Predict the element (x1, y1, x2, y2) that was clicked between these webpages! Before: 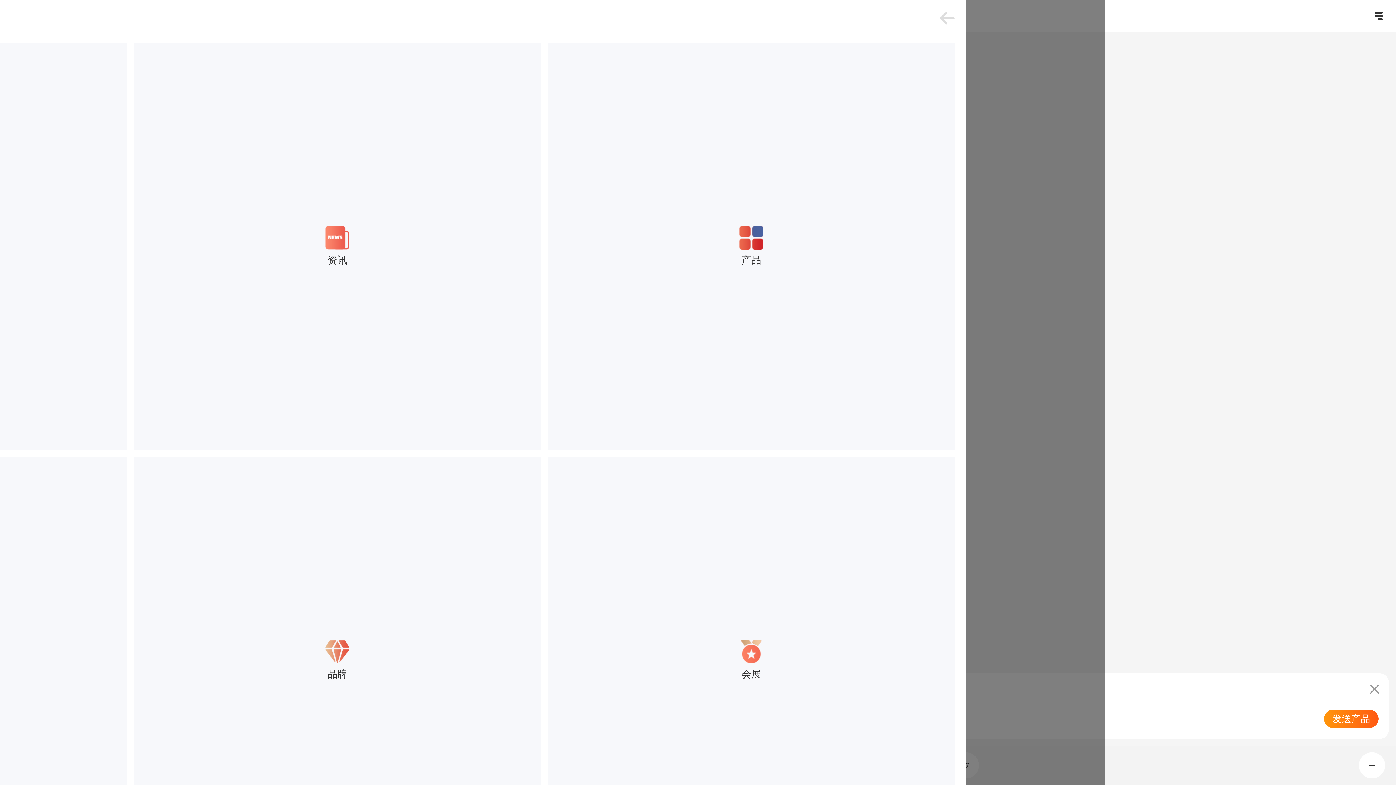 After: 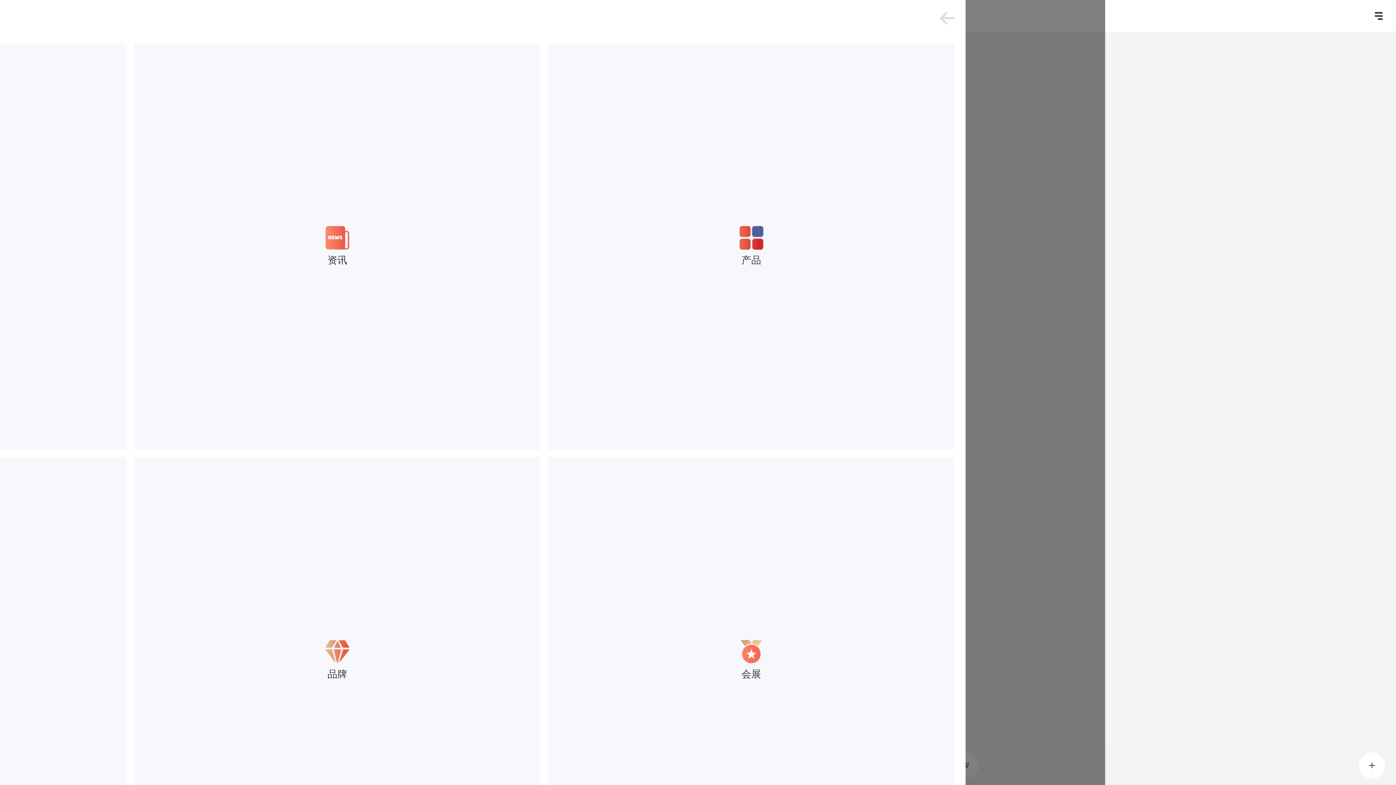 Action: bbox: (1369, 684, 1380, 694)